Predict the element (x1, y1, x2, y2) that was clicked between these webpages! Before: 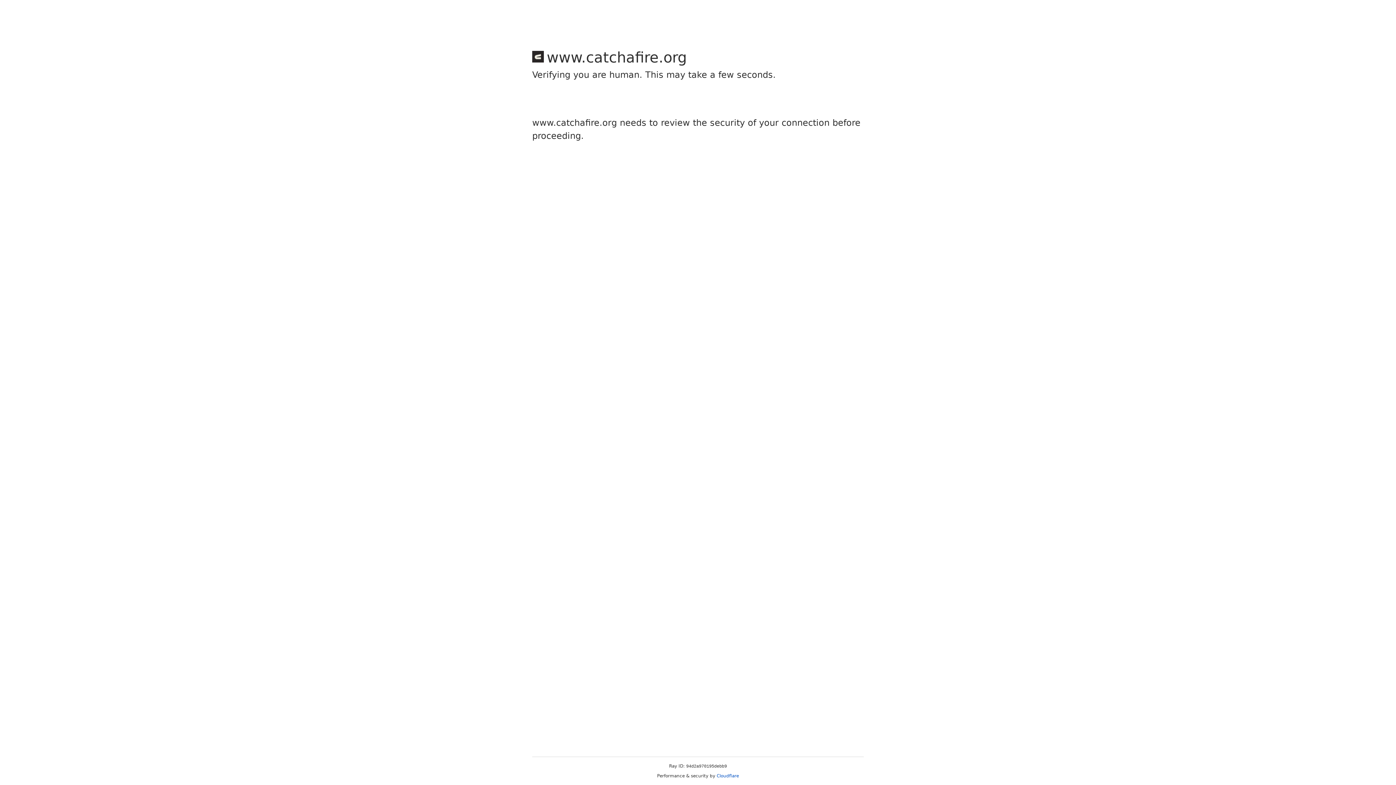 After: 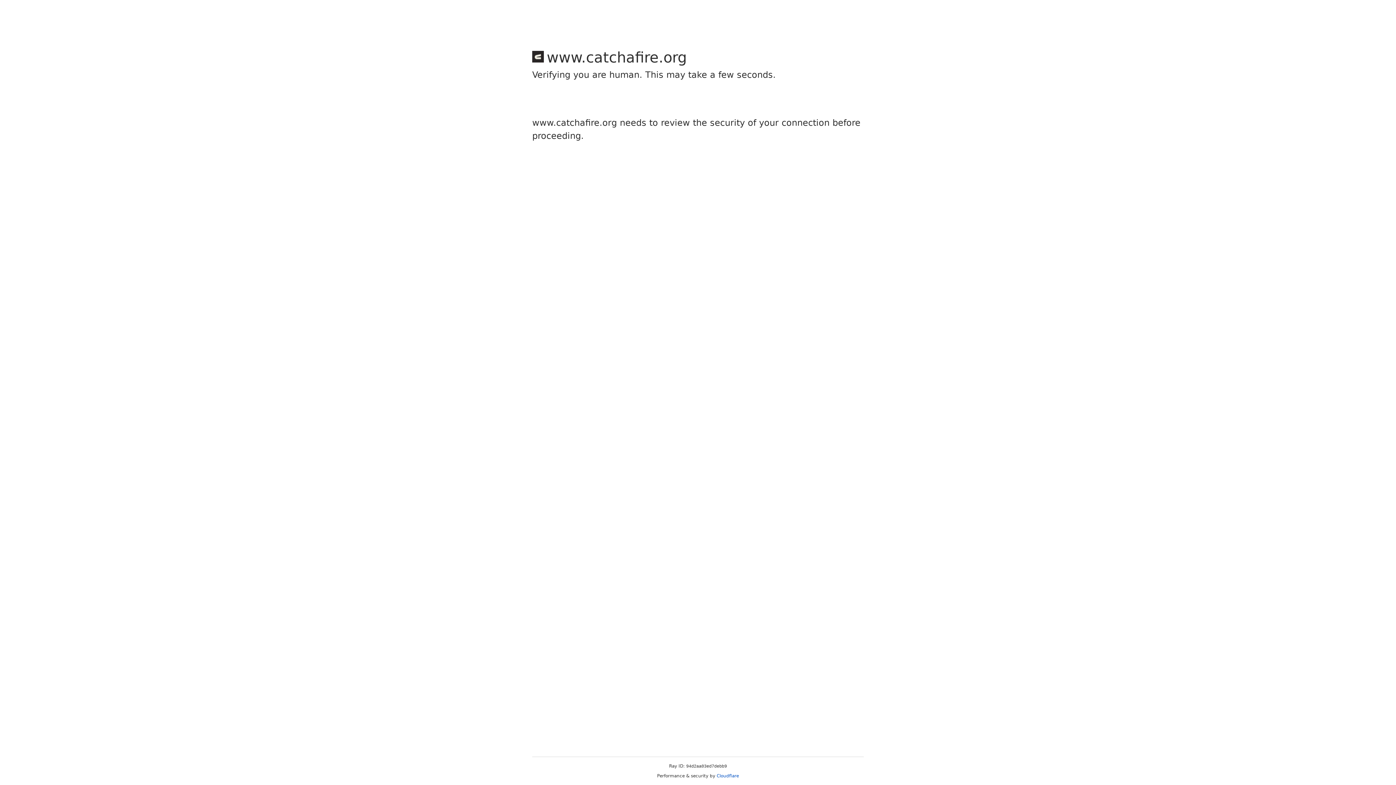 Action: label: Cloudflare bbox: (716, 773, 739, 778)